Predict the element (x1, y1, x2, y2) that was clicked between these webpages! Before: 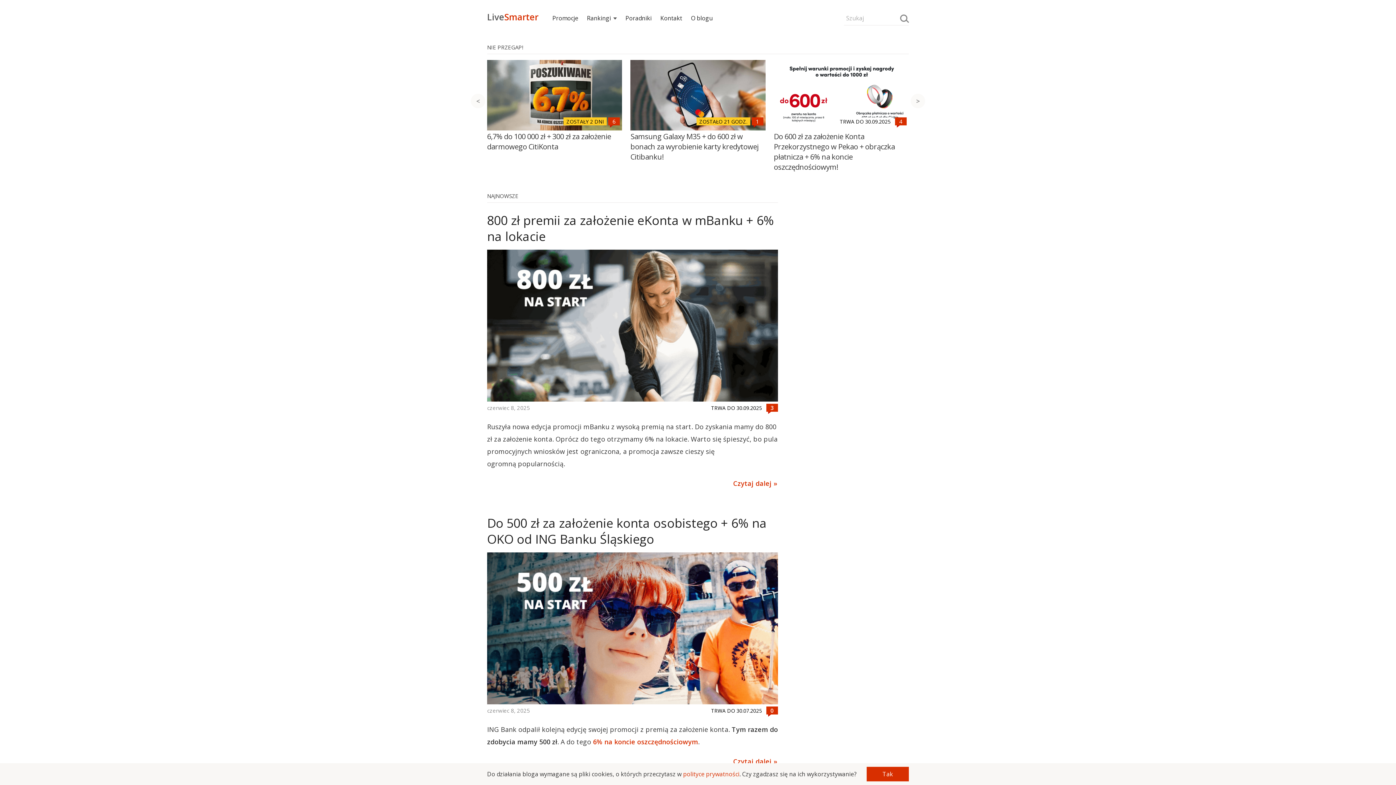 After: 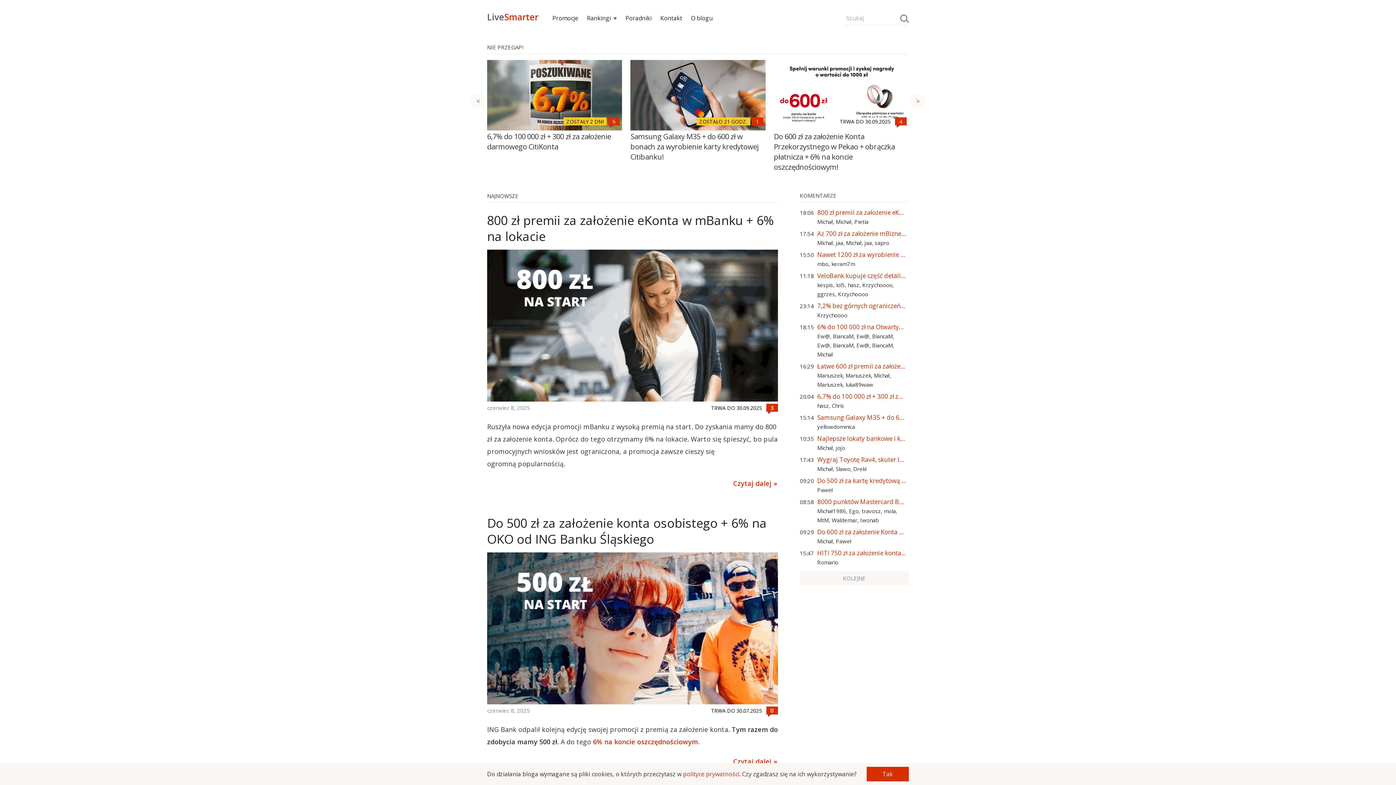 Action: bbox: (487, 10, 538, 23) label: LiveSmarter